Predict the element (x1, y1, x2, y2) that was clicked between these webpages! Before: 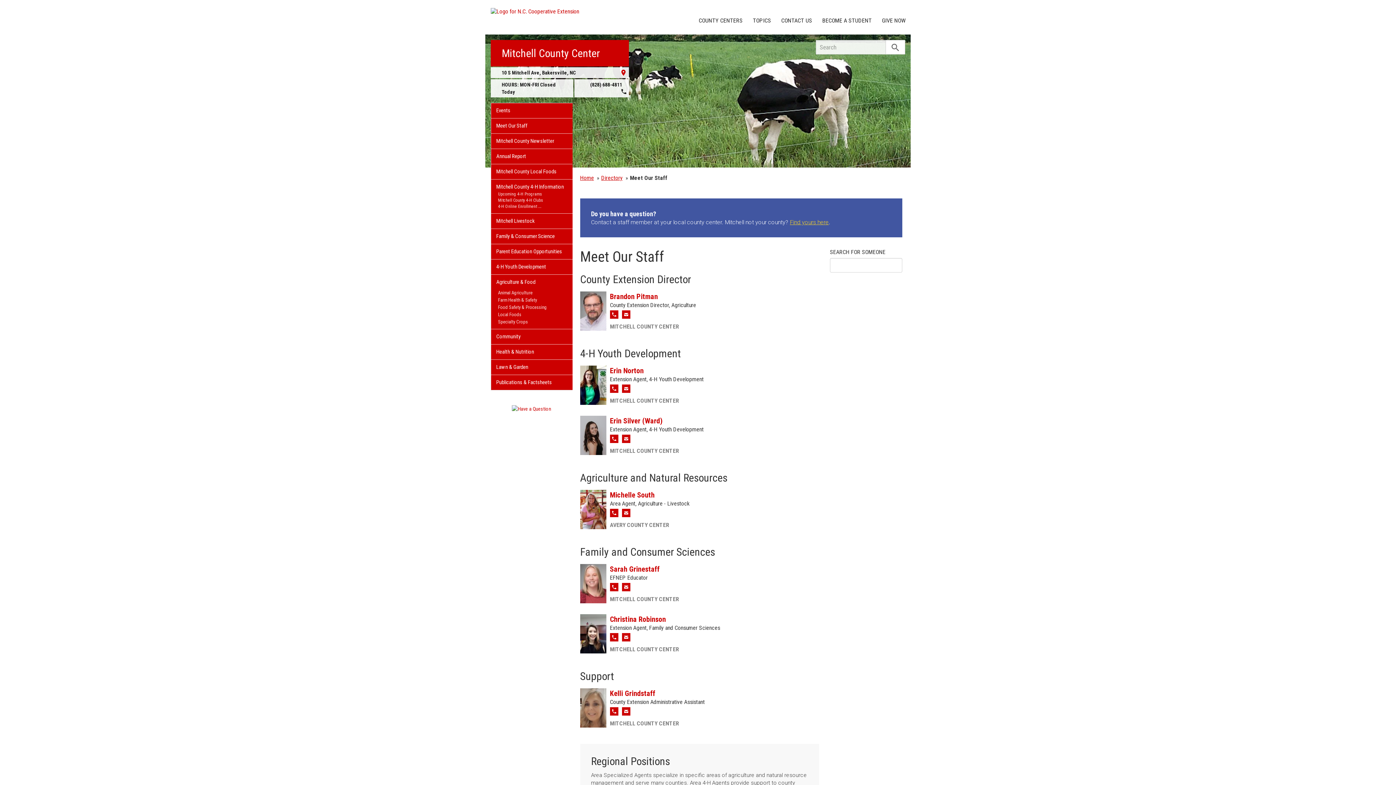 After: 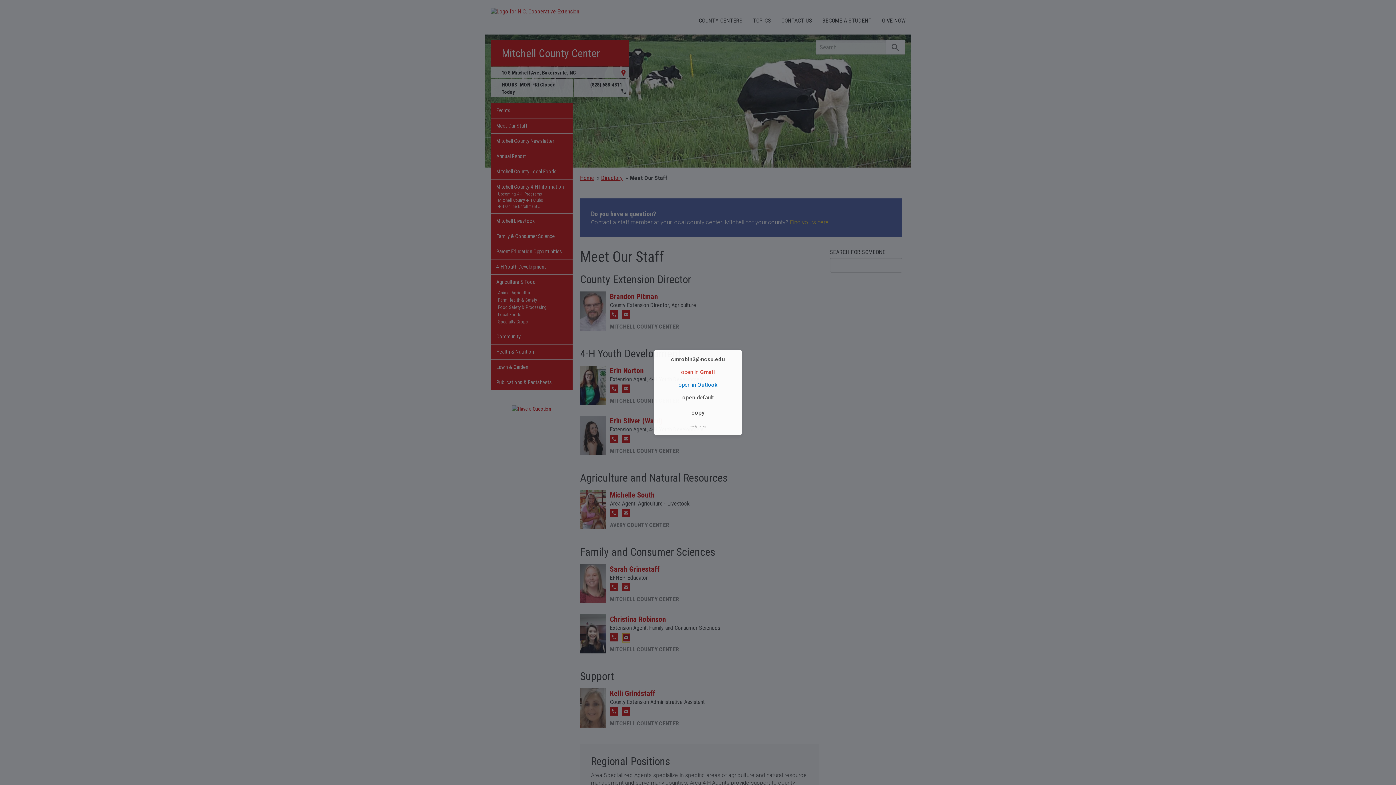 Action: bbox: (622, 636, 630, 643) label: Email Christina